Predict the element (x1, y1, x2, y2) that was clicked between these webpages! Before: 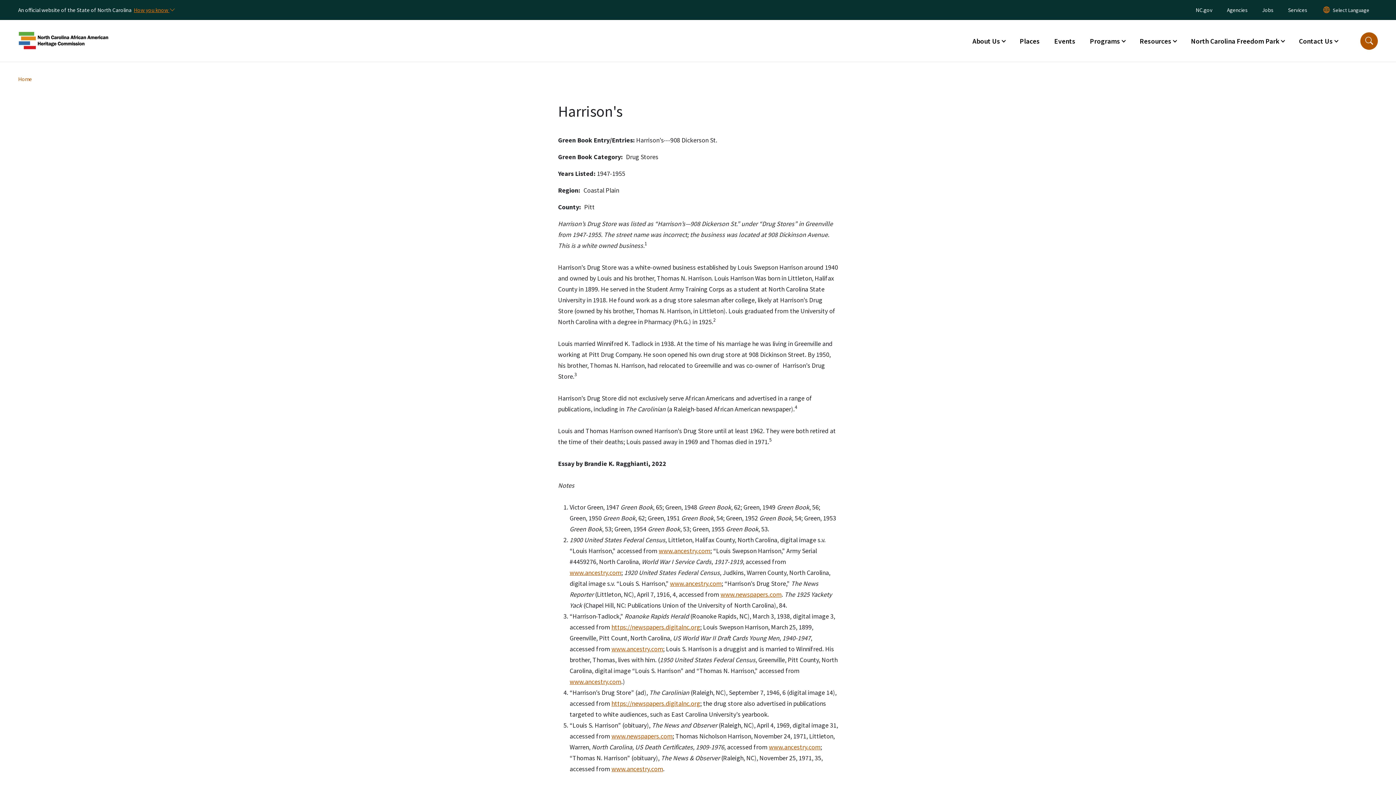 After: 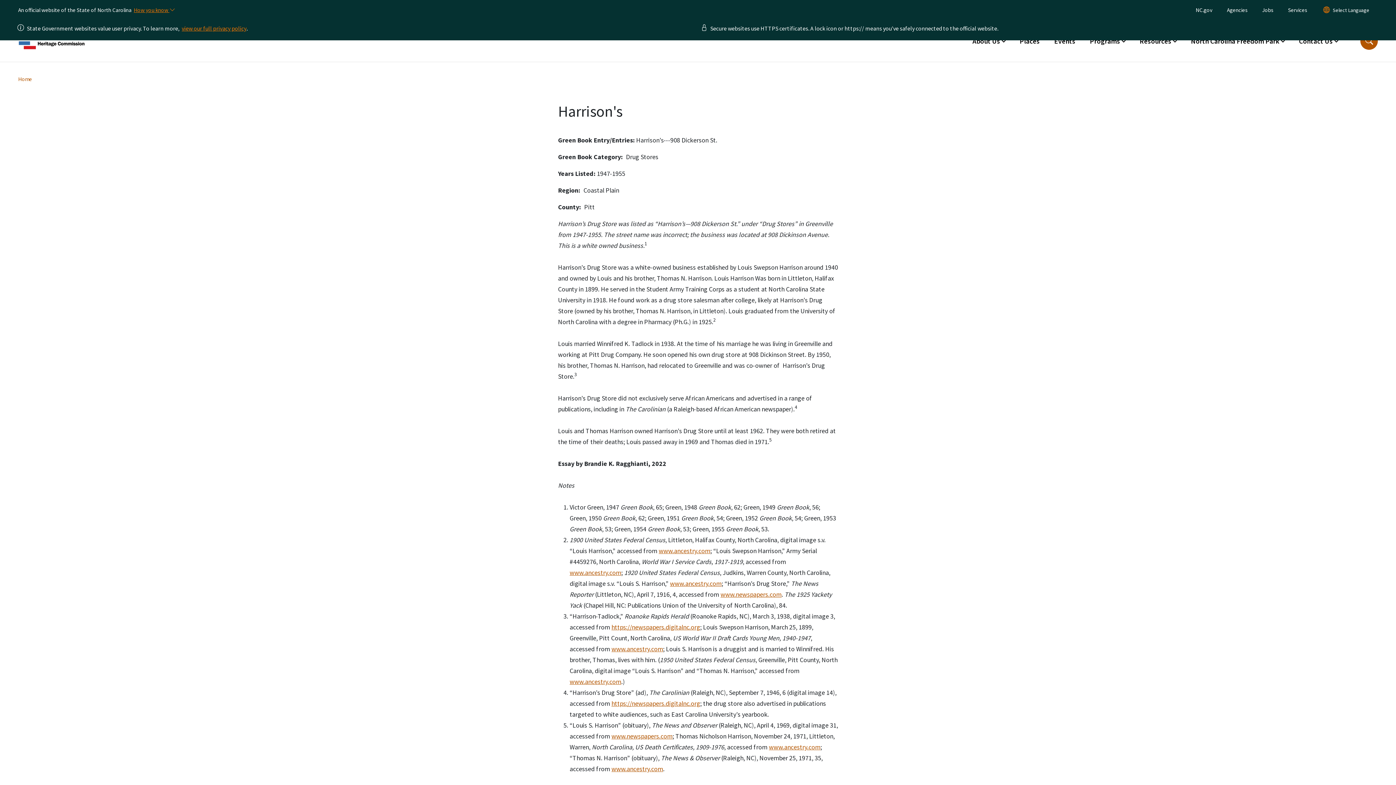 Action: bbox: (132, 4, 175, 15) label: How you know